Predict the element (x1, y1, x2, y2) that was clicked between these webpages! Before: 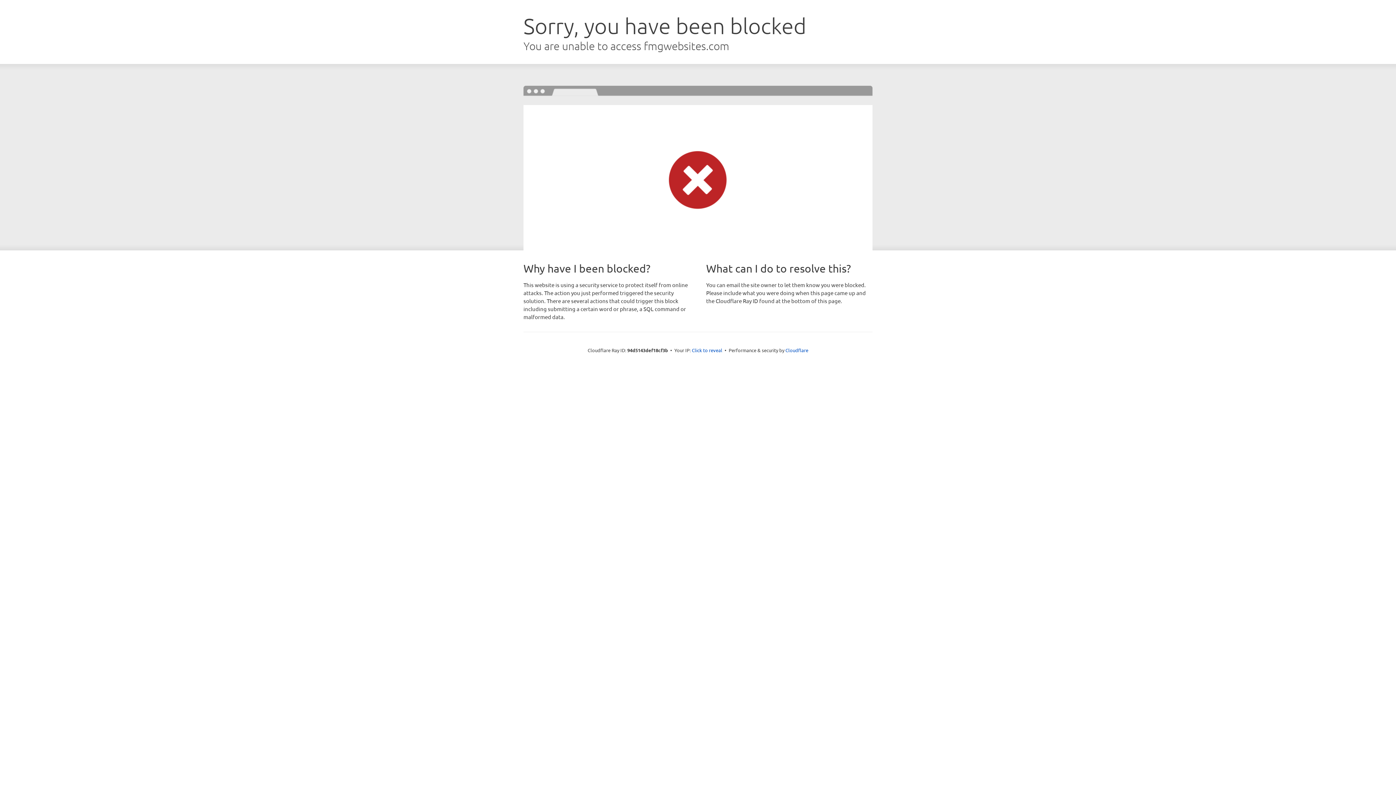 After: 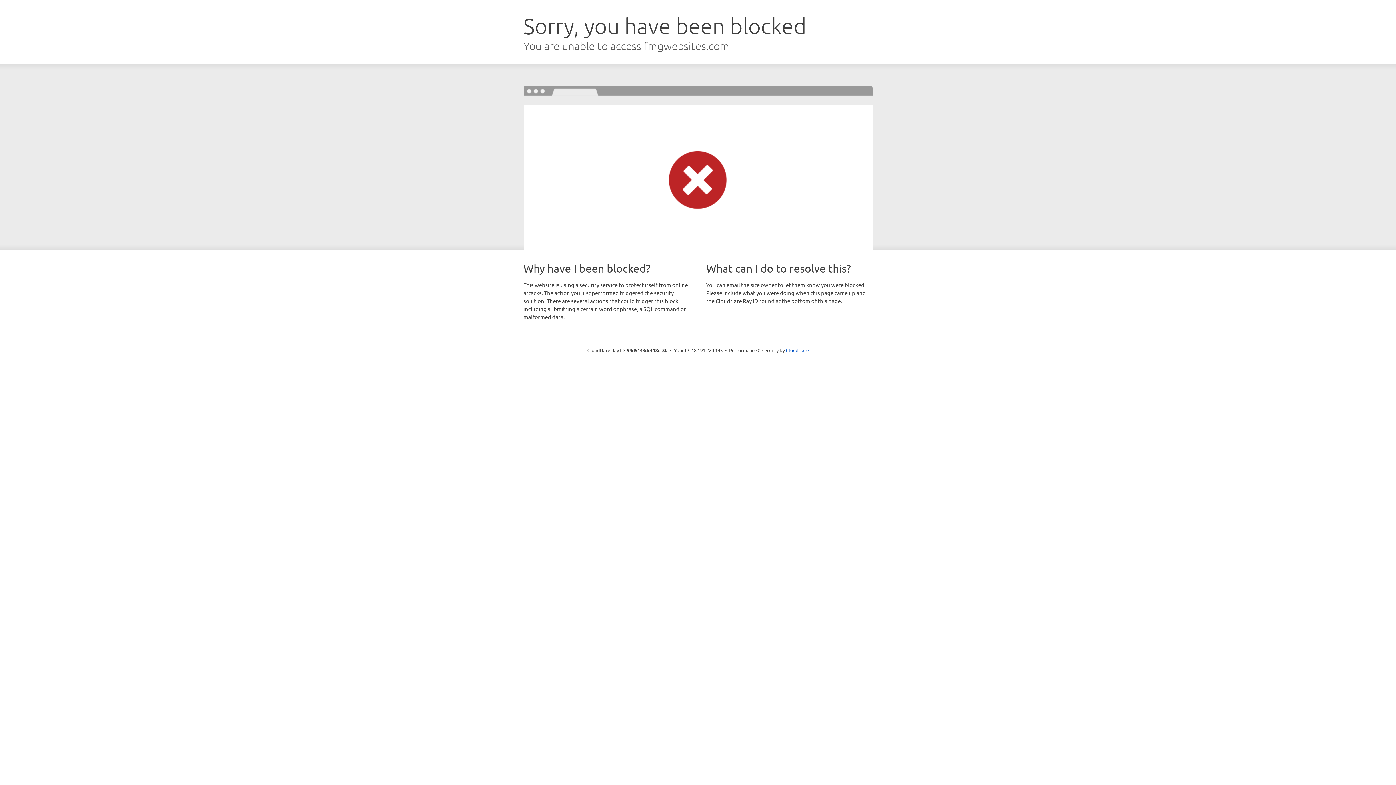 Action: label: Click to reveal bbox: (692, 346, 722, 353)